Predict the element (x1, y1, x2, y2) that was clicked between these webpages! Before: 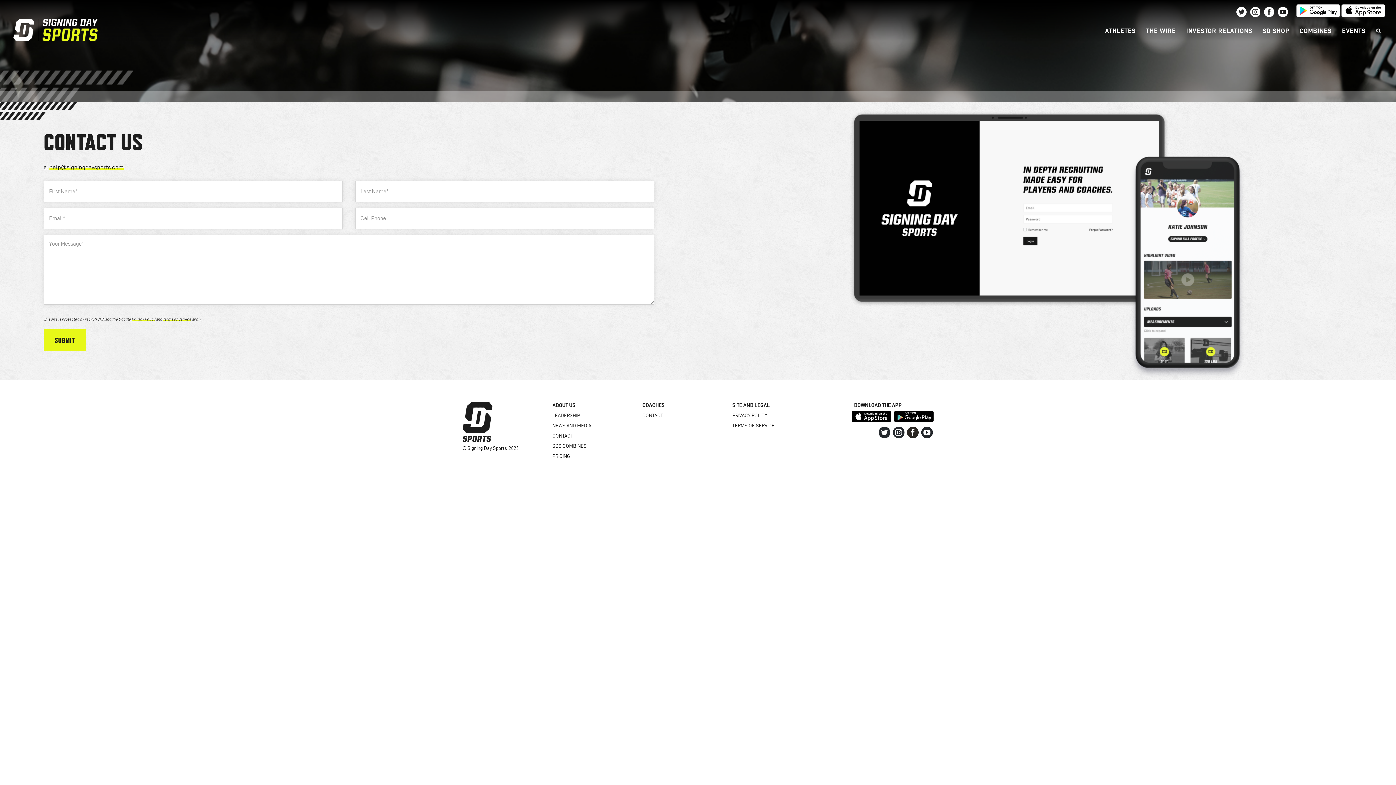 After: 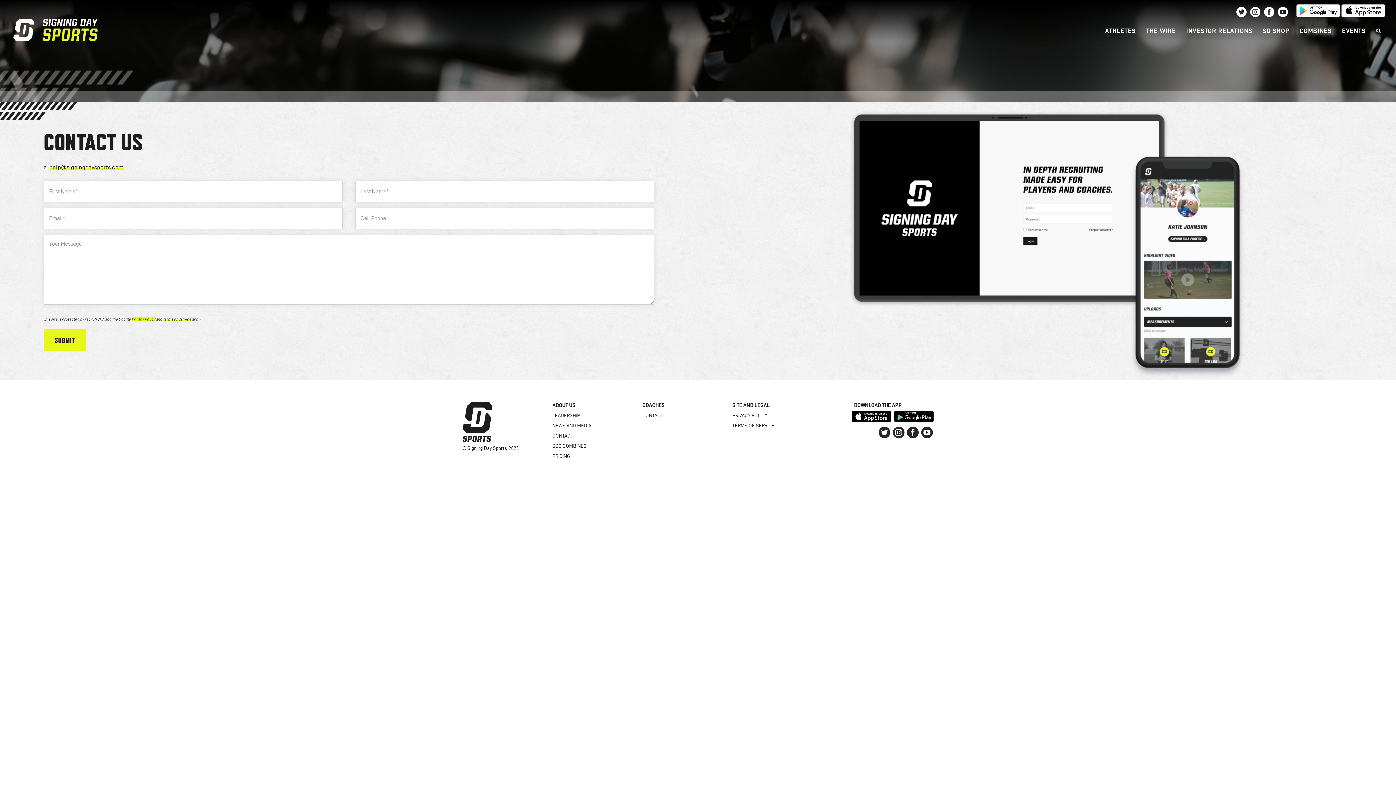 Action: label: Privacy Policy bbox: (131, 317, 155, 321)